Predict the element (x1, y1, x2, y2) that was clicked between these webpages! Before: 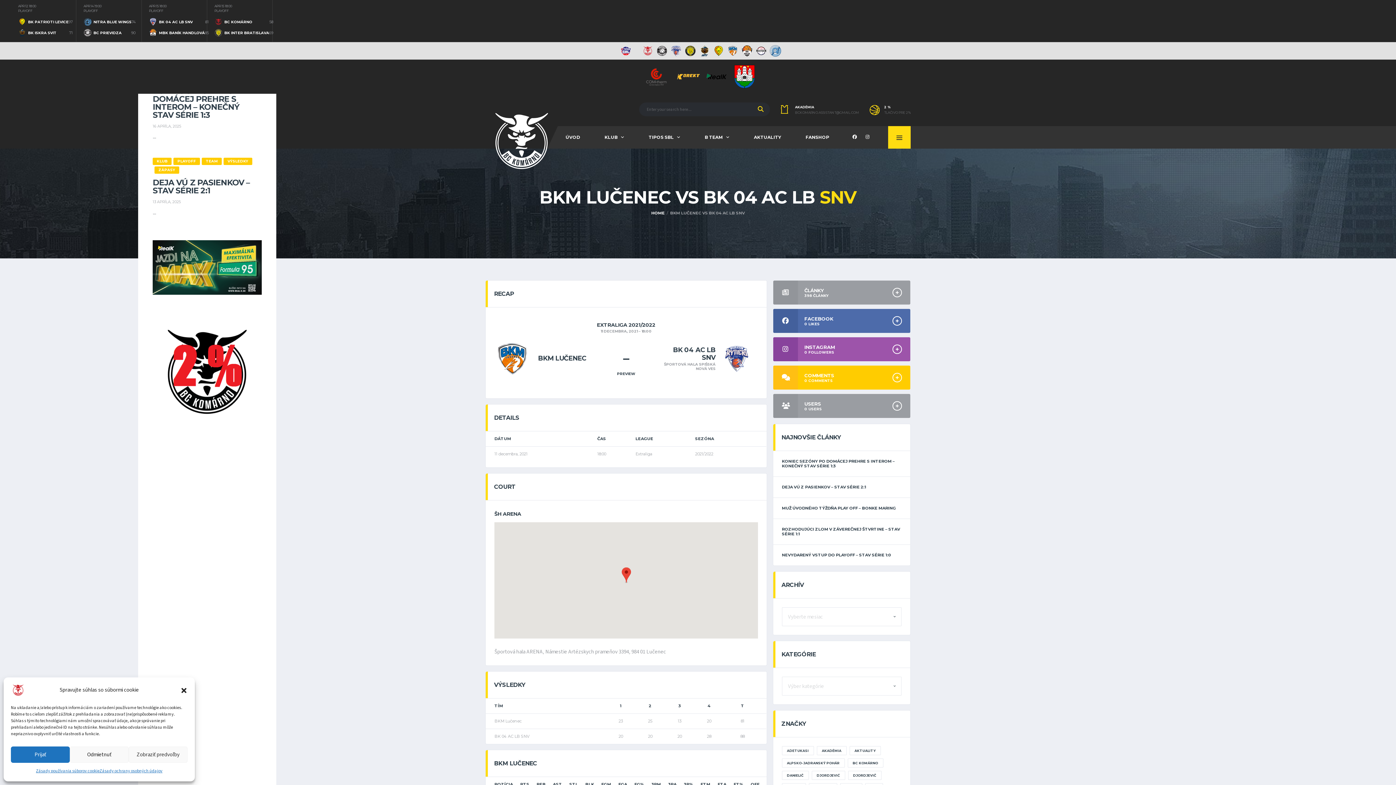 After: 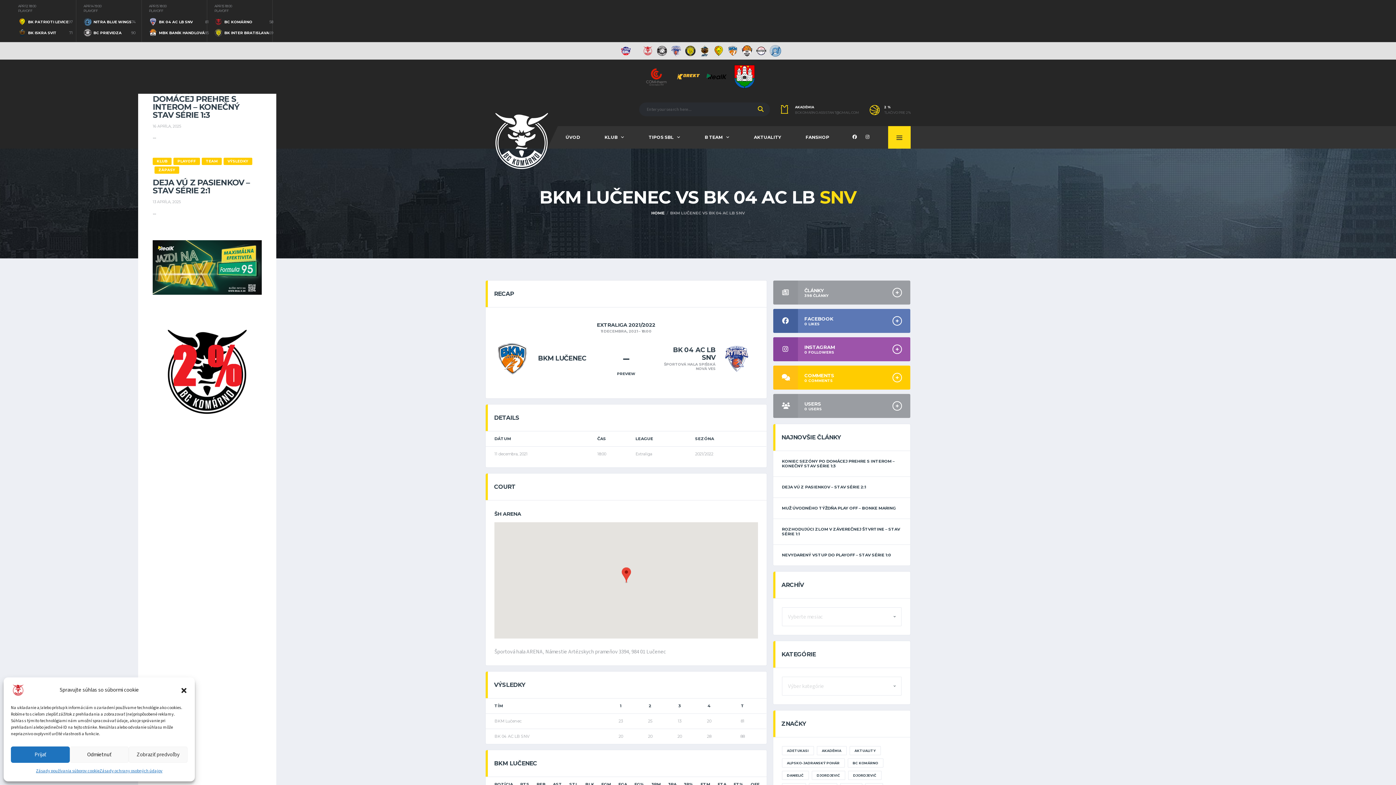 Action: label: FACEBOOK
0 LIKES bbox: (772, 308, 910, 333)